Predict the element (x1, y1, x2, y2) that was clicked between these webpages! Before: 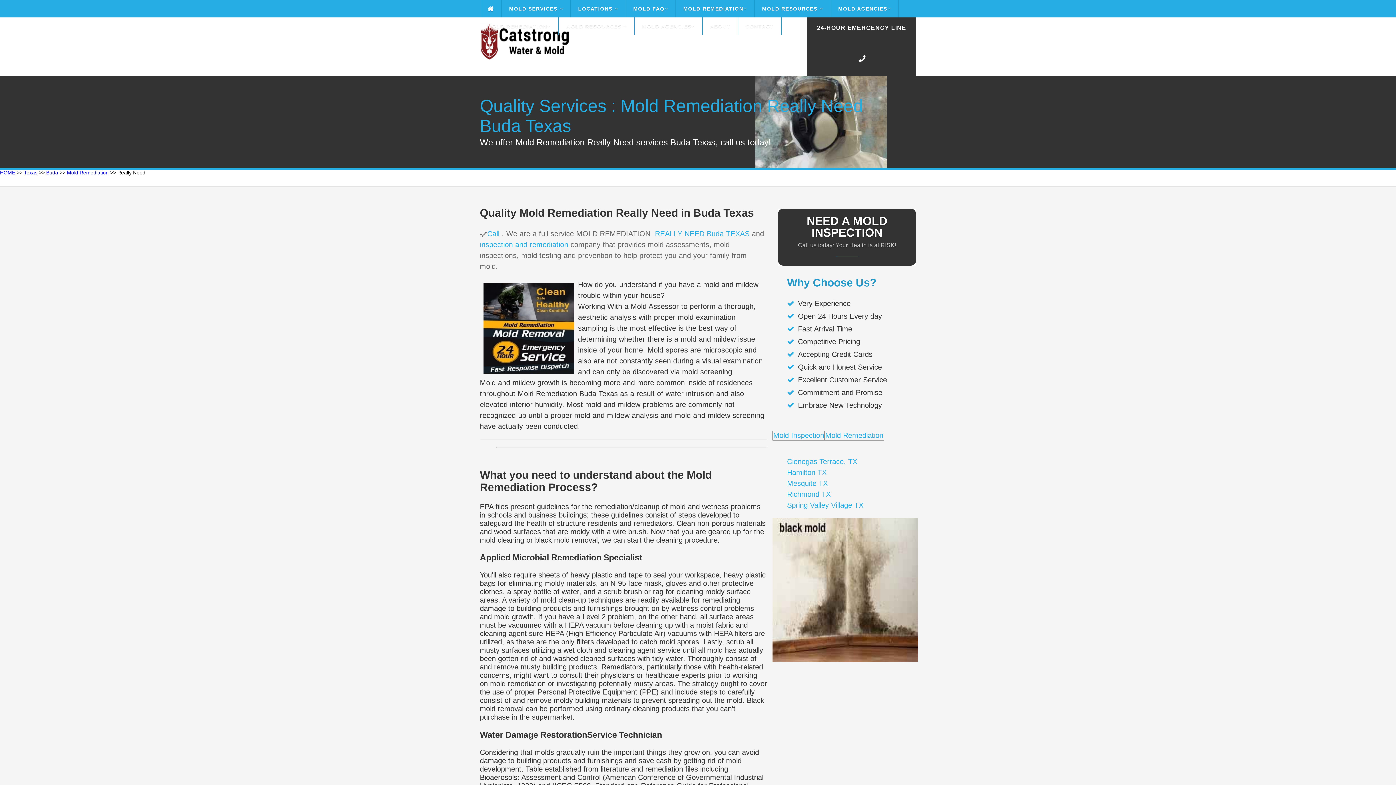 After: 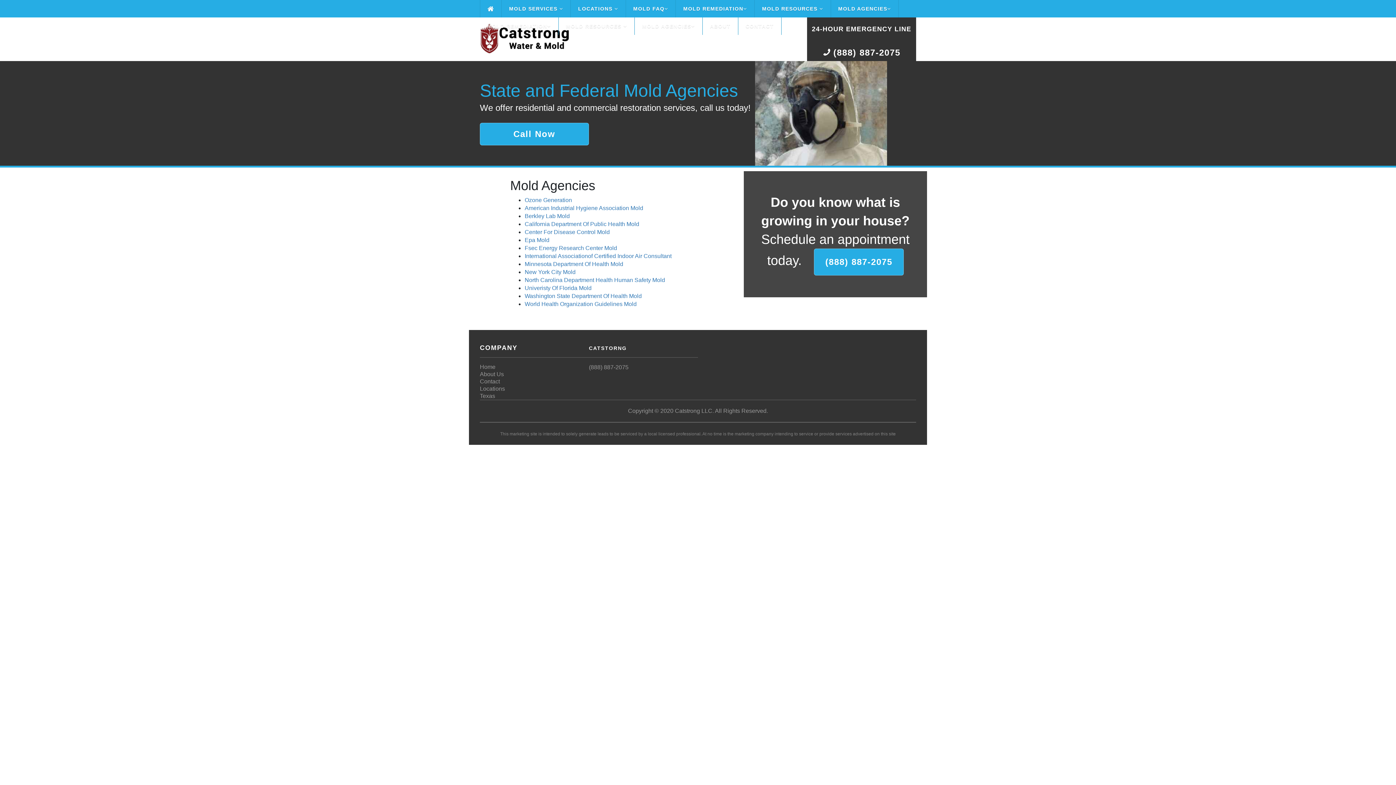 Action: label: MOLD AGENCIES bbox: (634, 17, 702, 34)